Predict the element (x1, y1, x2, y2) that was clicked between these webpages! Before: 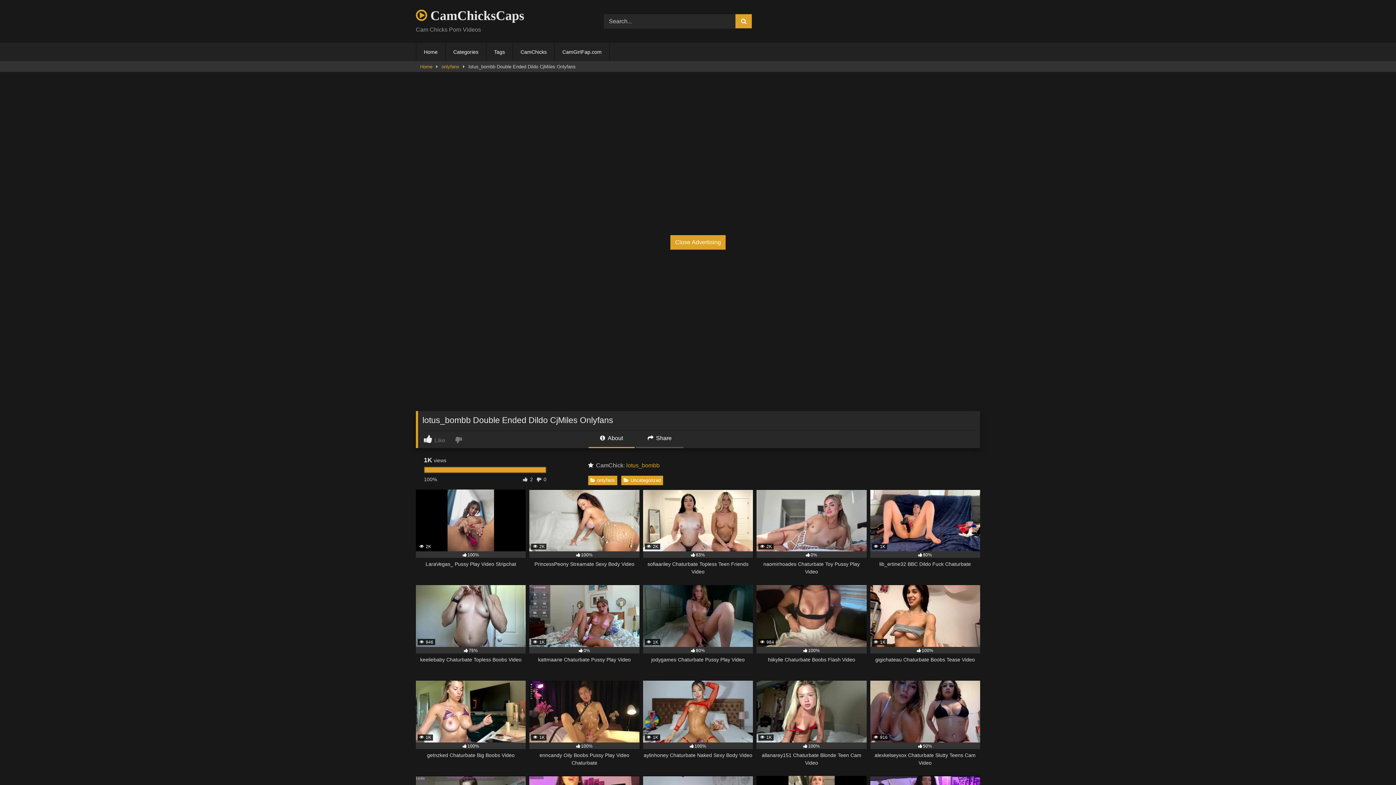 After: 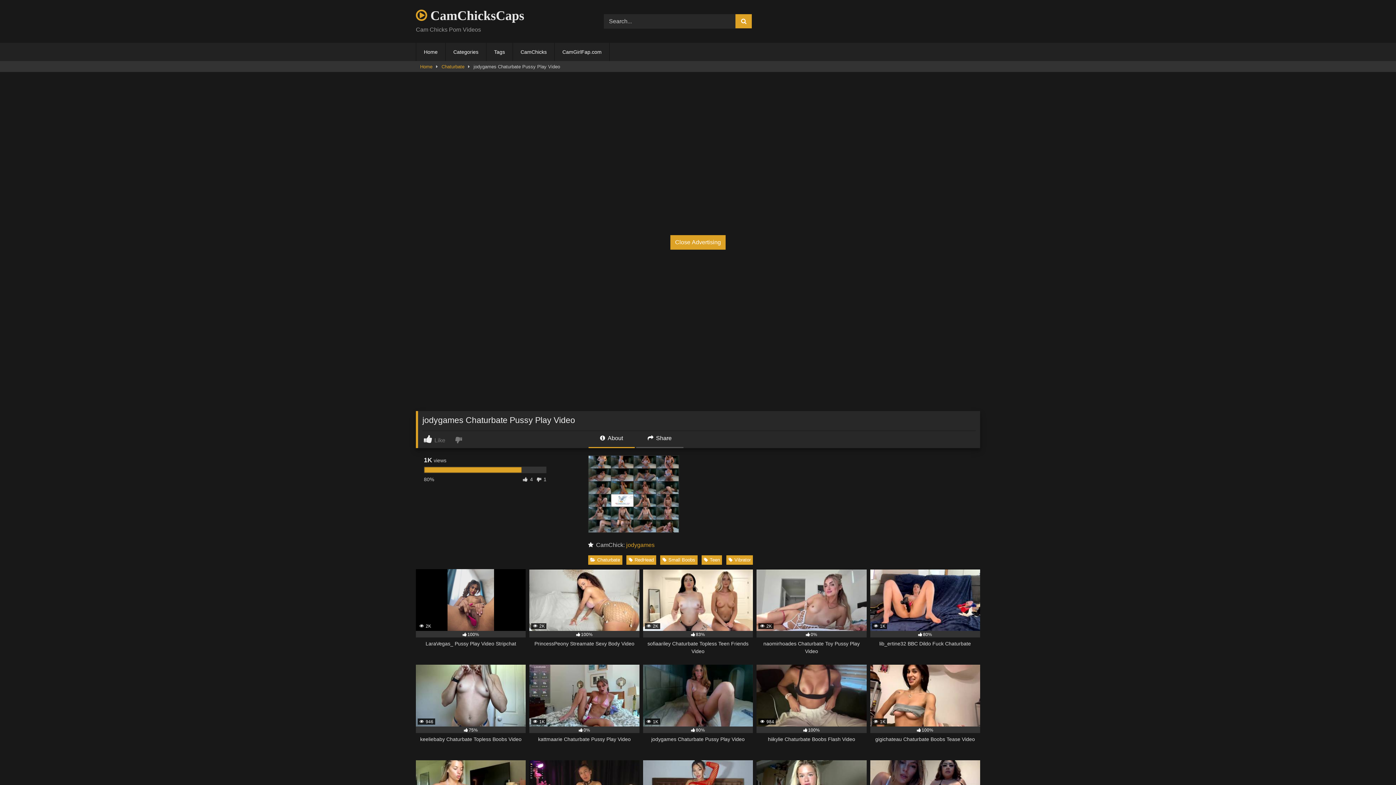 Action: label:  1K
80%
jodygames Chaturbate Pussy Play Video bbox: (643, 585, 753, 671)